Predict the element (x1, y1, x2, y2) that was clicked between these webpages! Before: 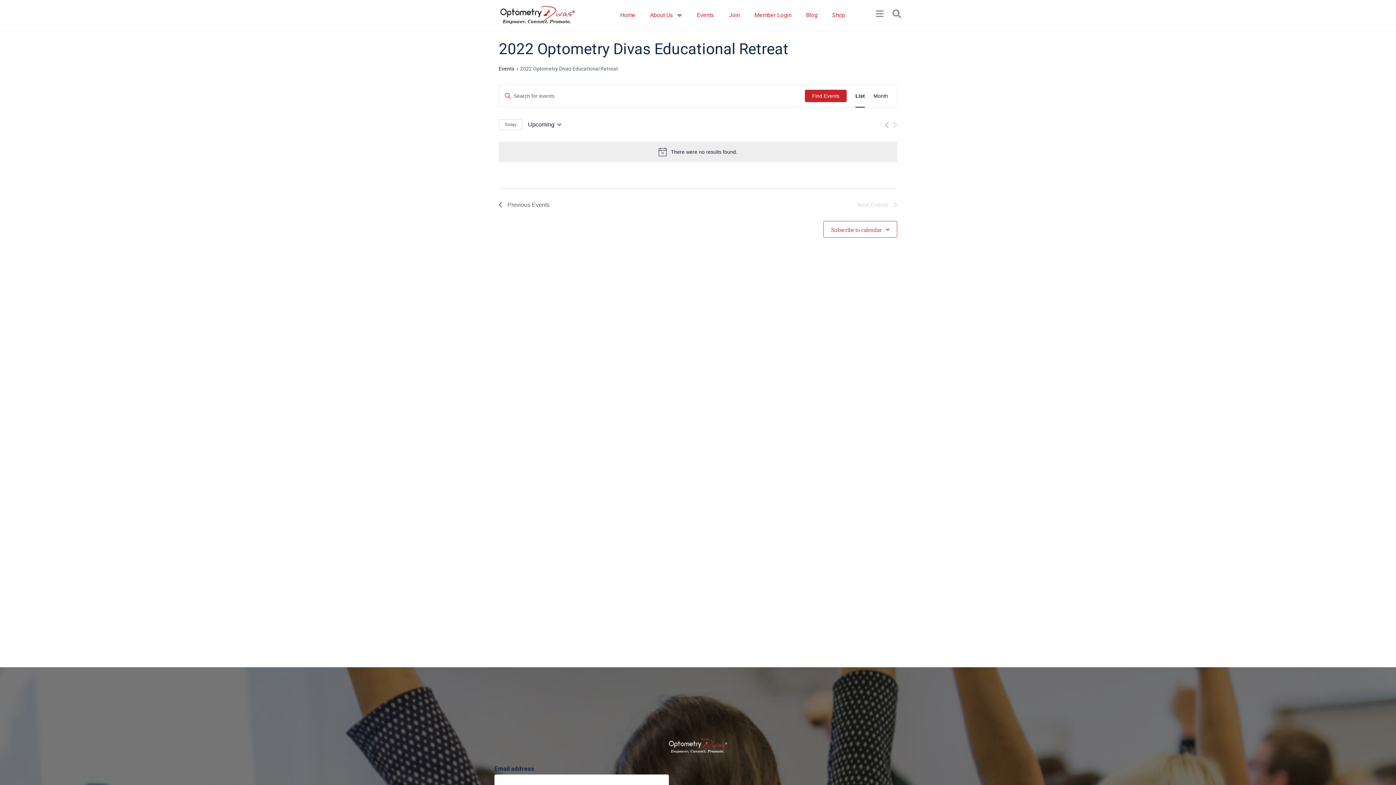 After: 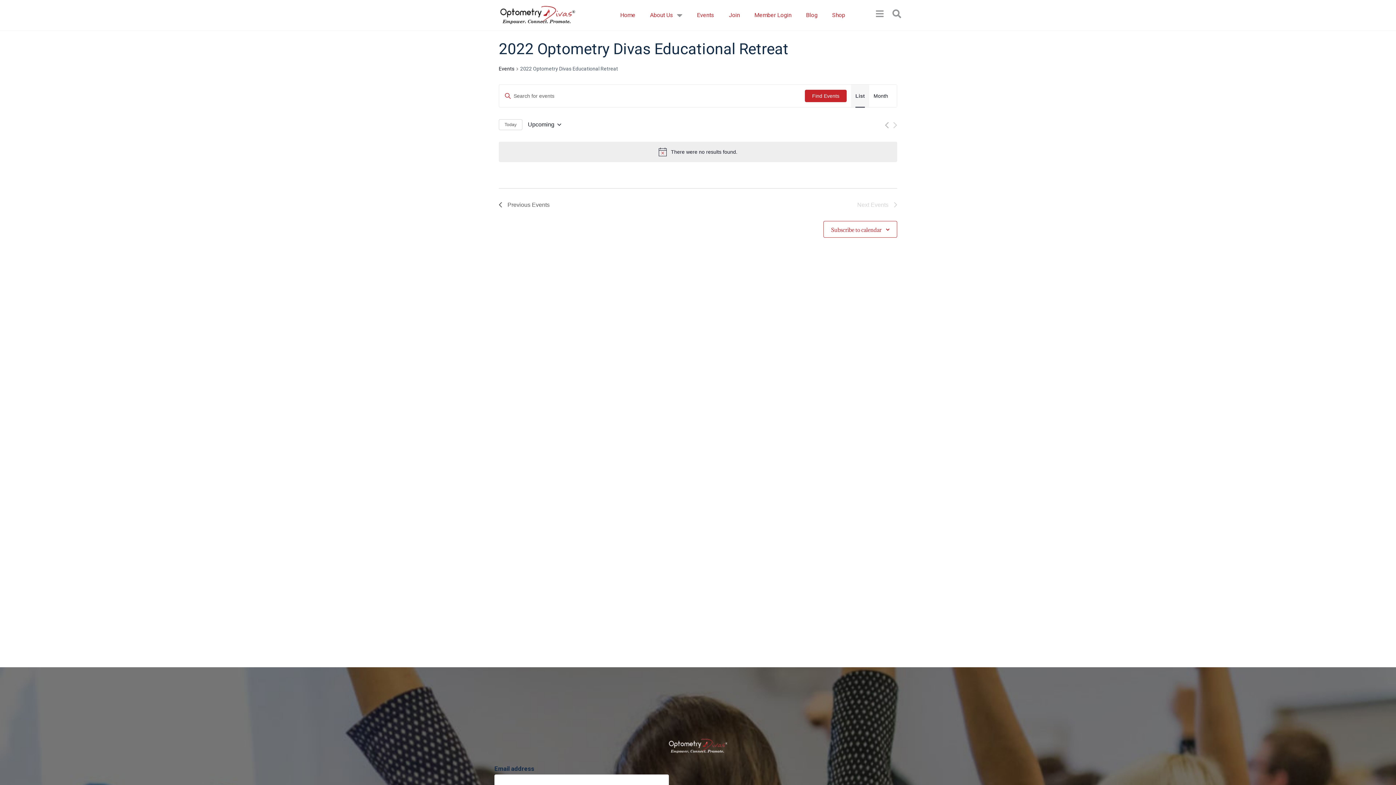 Action: bbox: (855, 84, 865, 107) label: List